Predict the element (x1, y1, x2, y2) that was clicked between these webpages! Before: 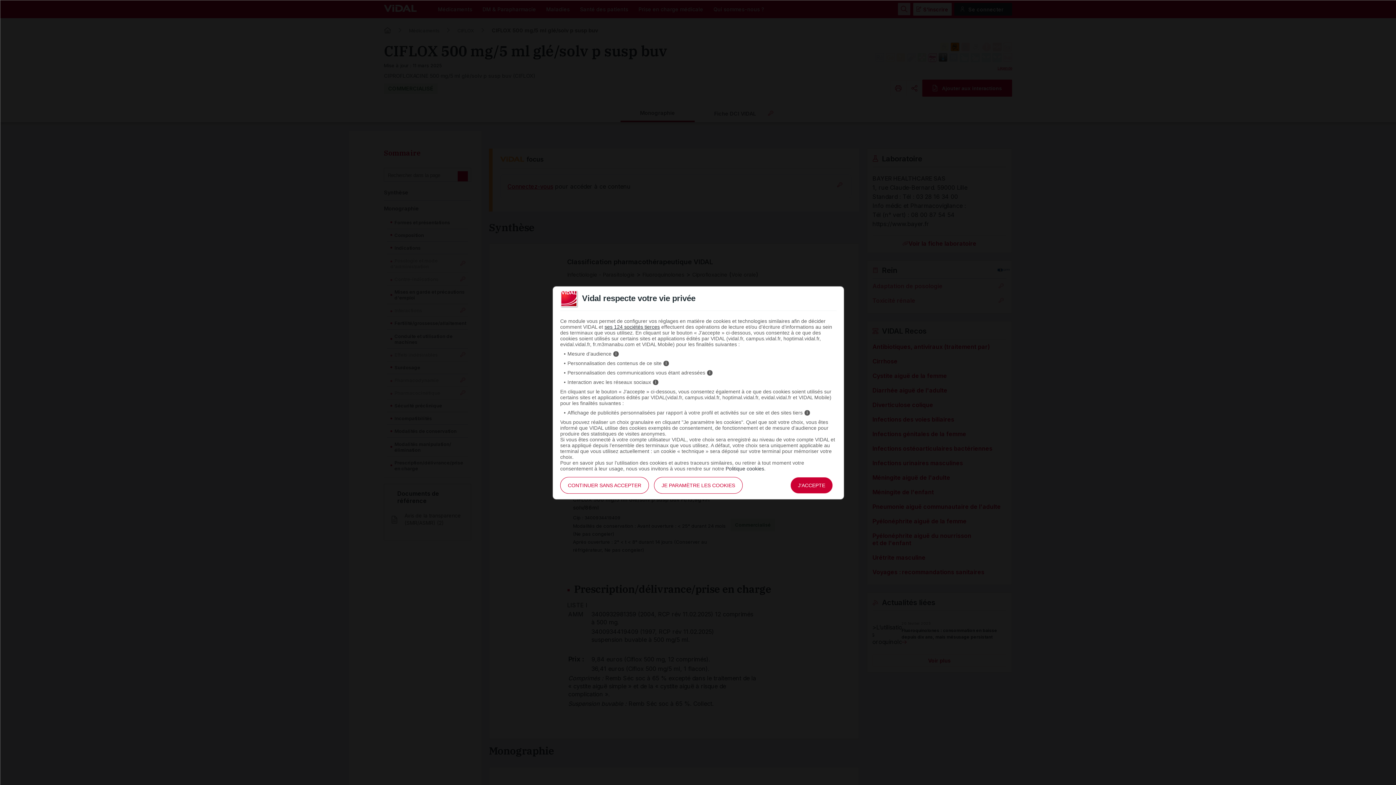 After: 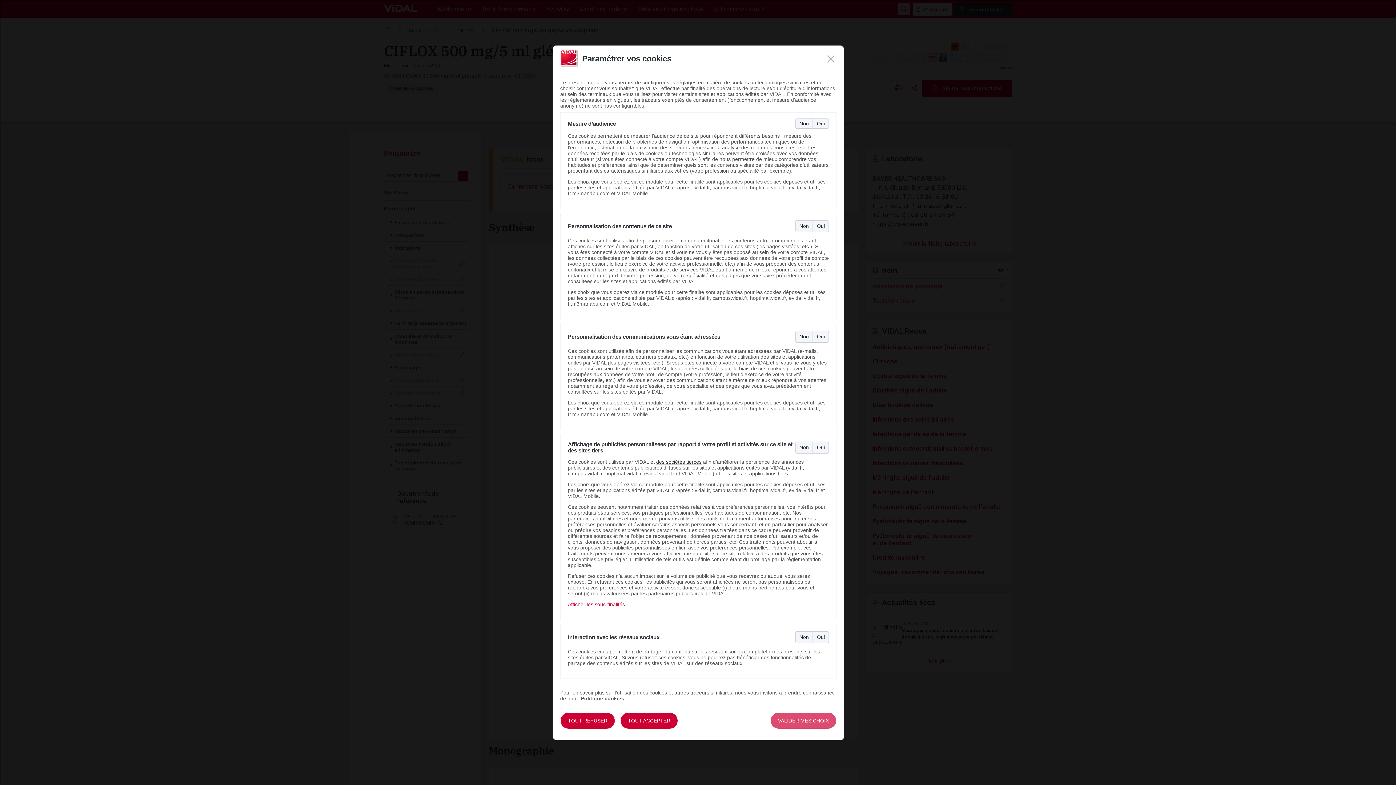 Action: label: JE PARAMÈTRE LES COOKIES bbox: (654, 477, 742, 494)